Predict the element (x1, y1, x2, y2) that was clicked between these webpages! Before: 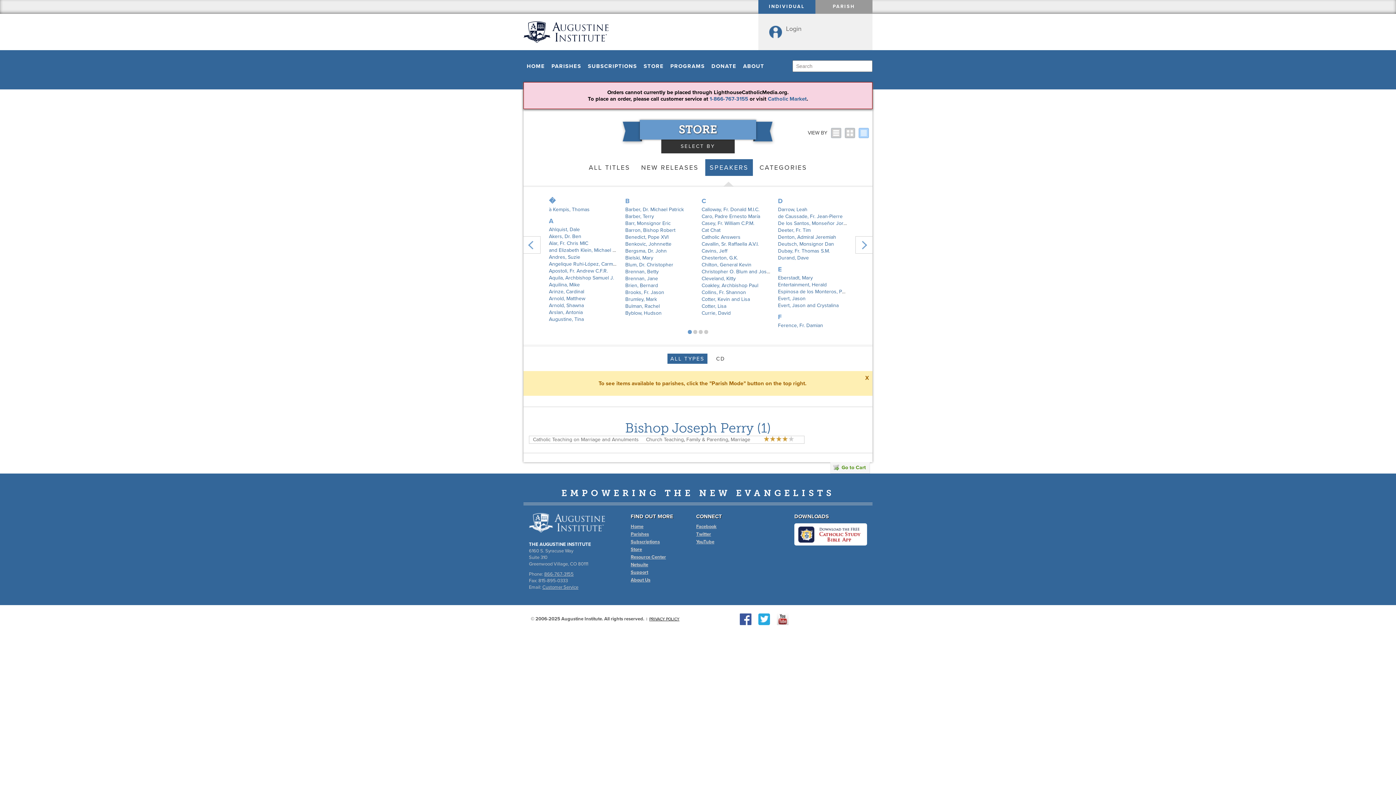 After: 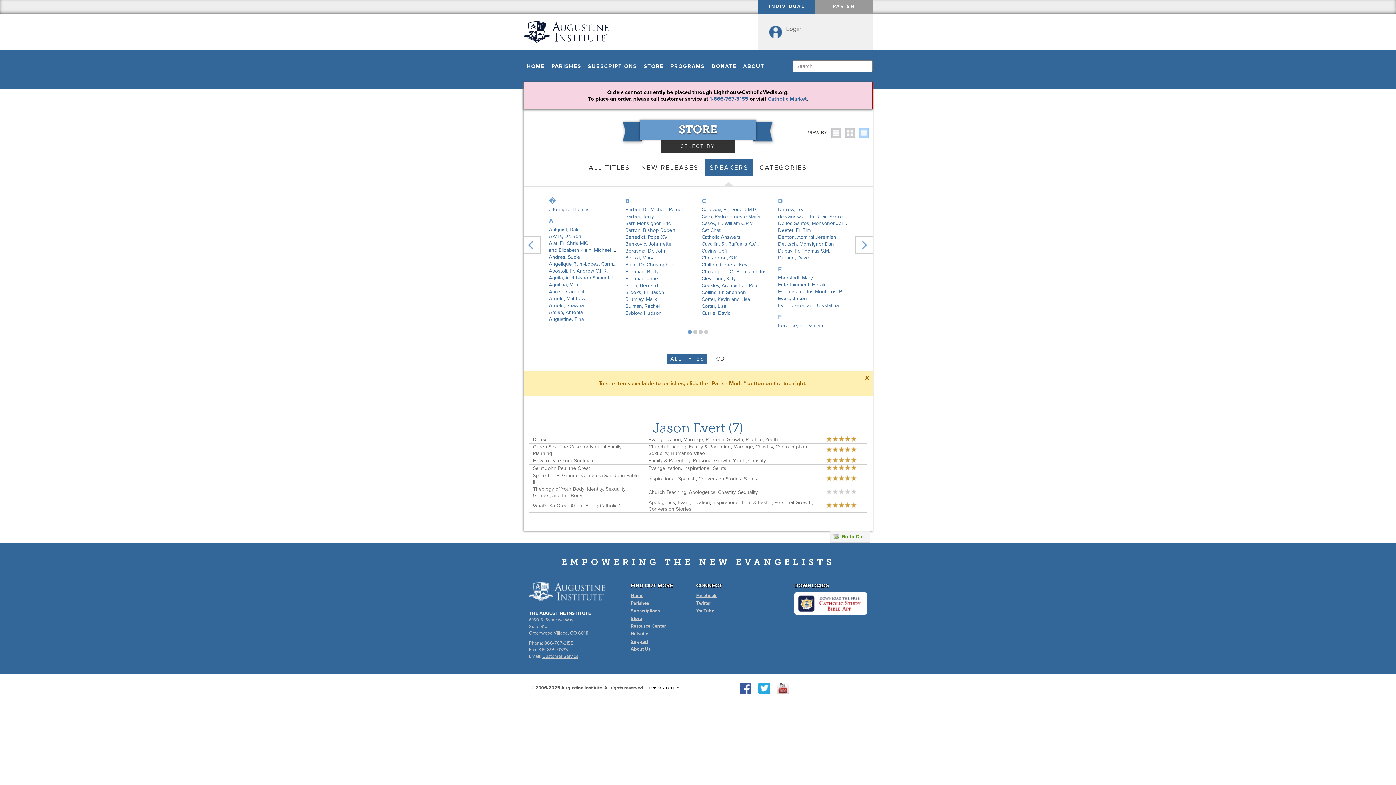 Action: bbox: (778, 295, 805, 301) label: Evert, Jason